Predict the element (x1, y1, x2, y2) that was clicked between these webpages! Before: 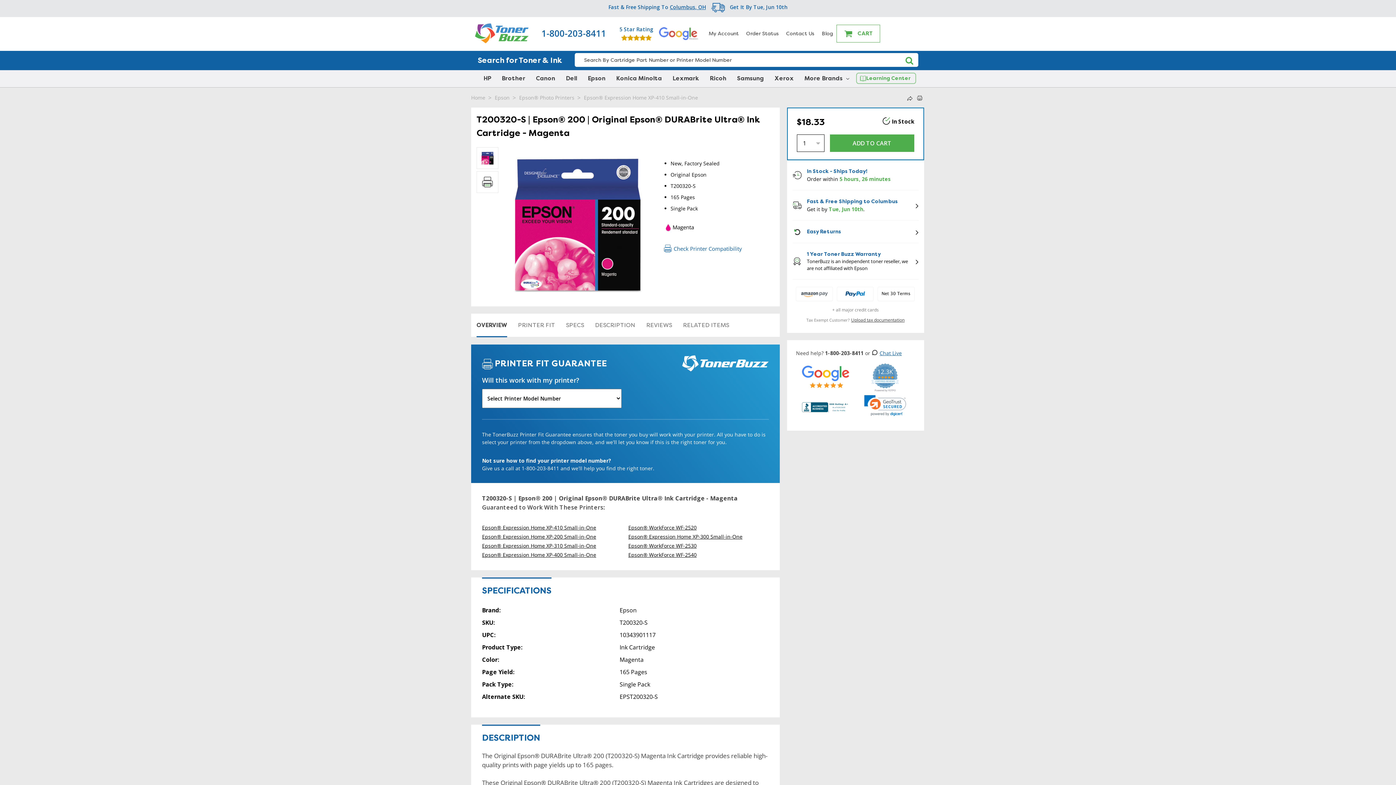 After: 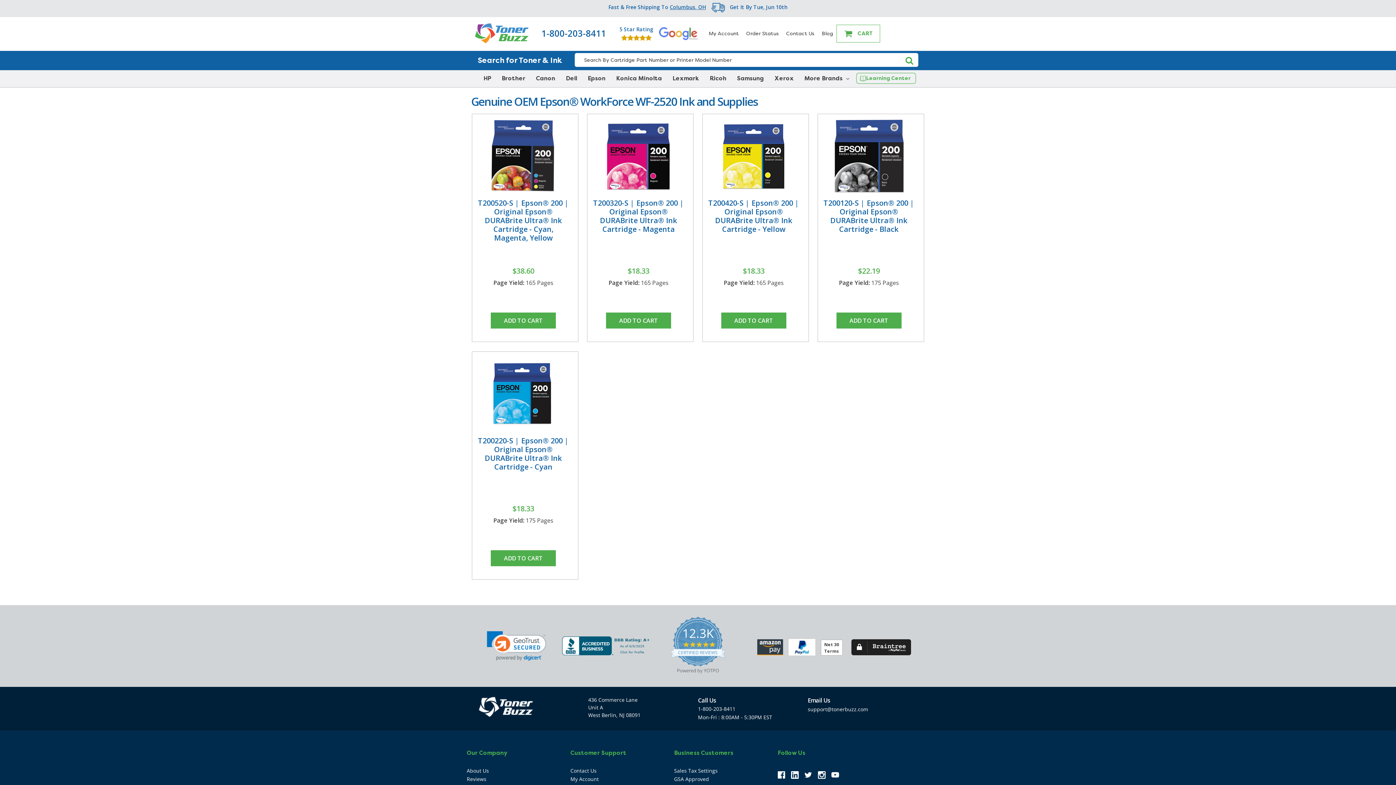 Action: label: Epson® WorkForce WF-2520 bbox: (628, 523, 768, 532)